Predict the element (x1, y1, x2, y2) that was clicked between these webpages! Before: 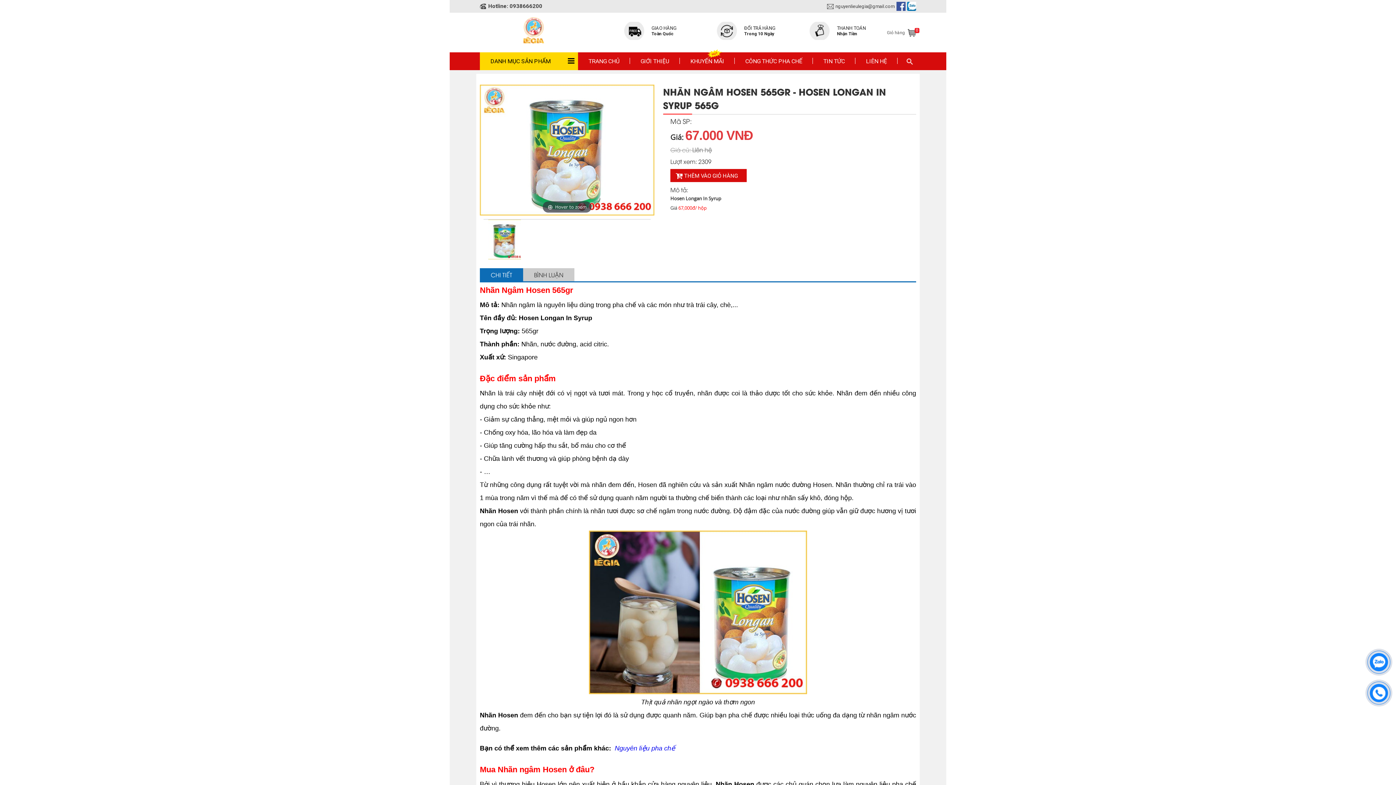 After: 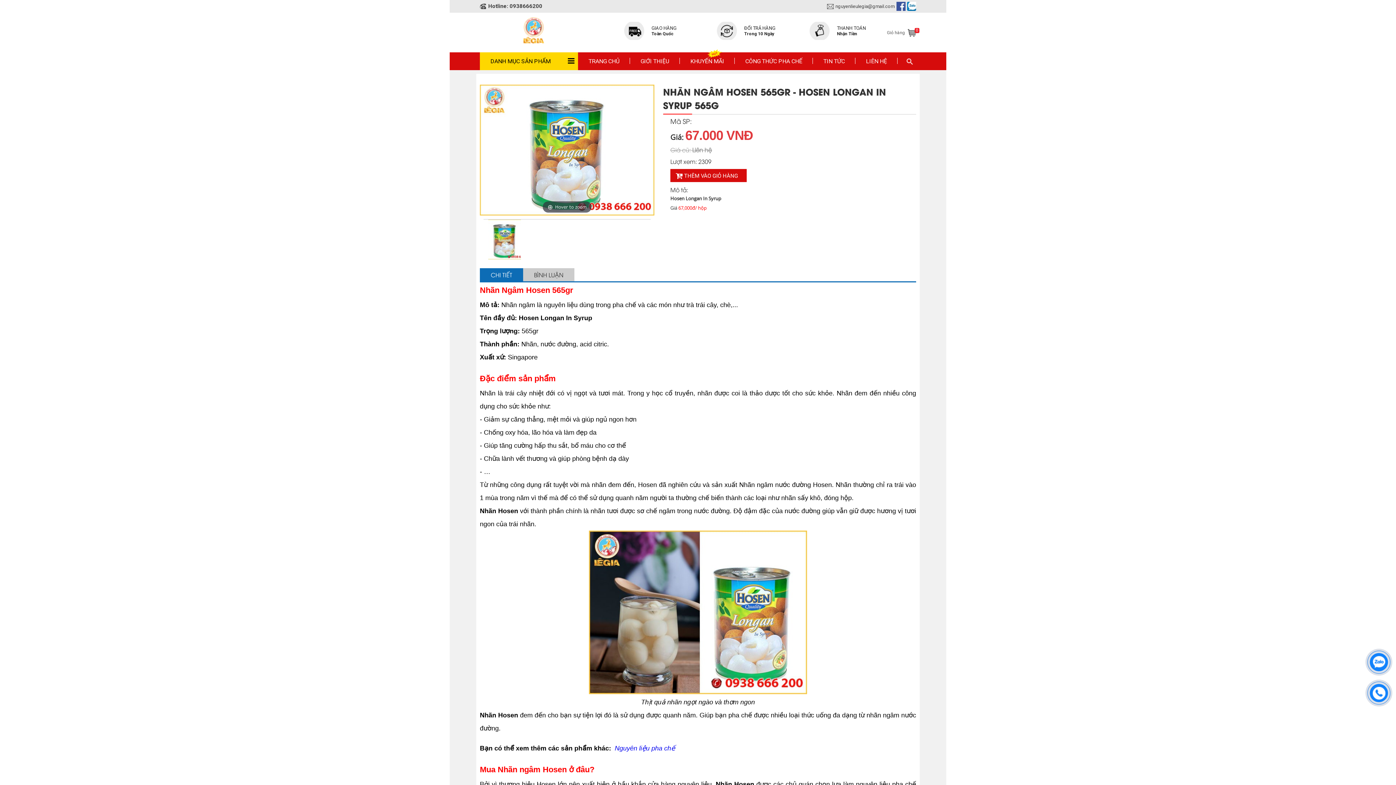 Action: bbox: (907, 5, 916, 12)